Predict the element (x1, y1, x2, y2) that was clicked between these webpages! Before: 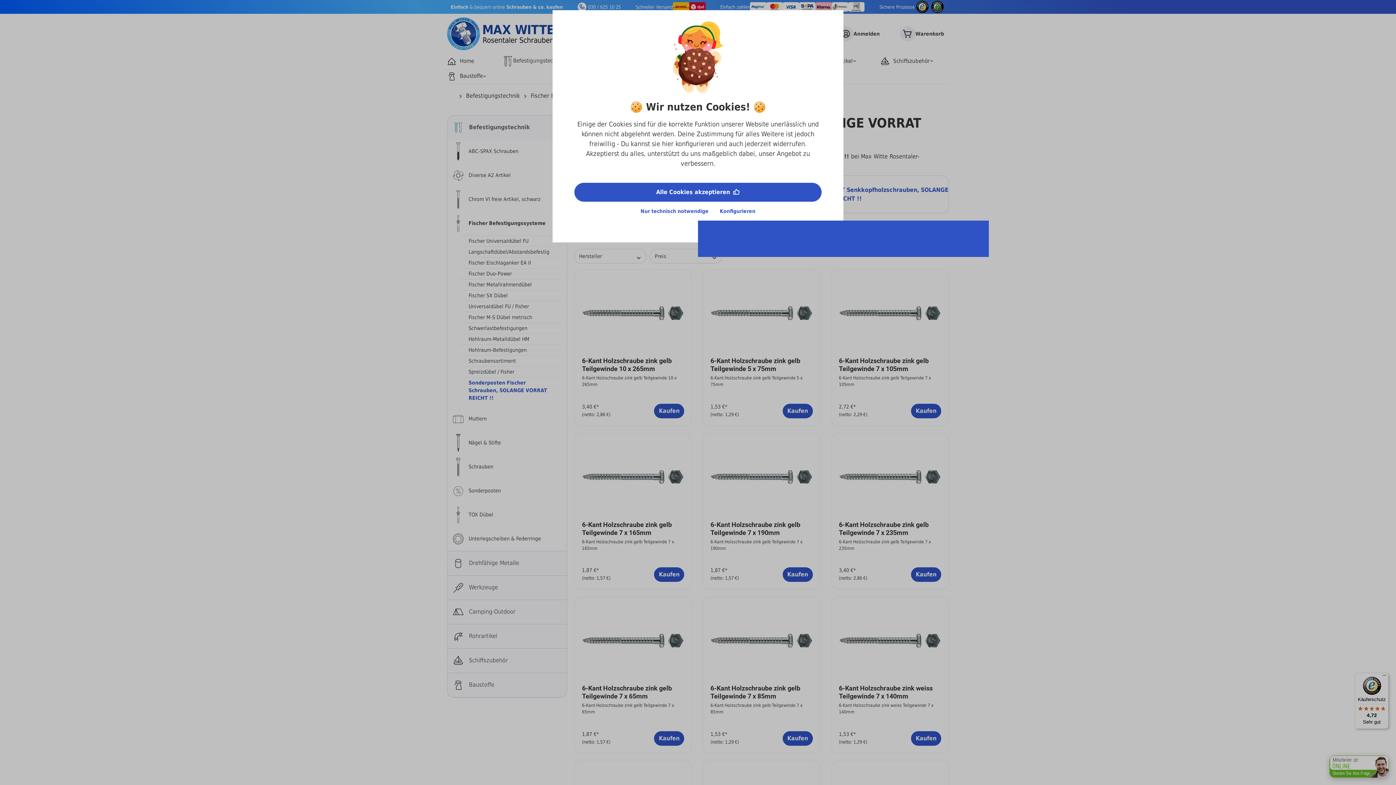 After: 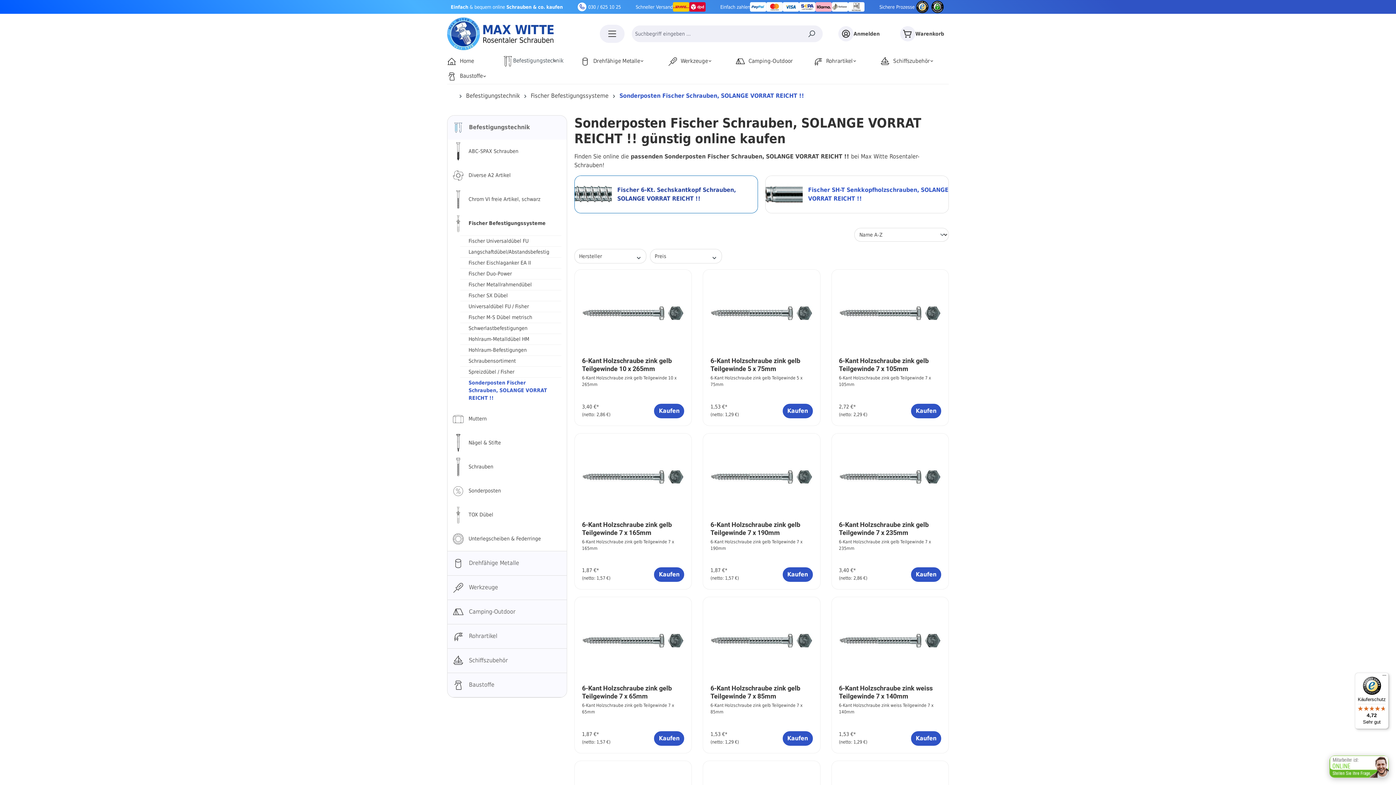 Action: label: Nur technisch notwendige bbox: (636, 201, 713, 220)